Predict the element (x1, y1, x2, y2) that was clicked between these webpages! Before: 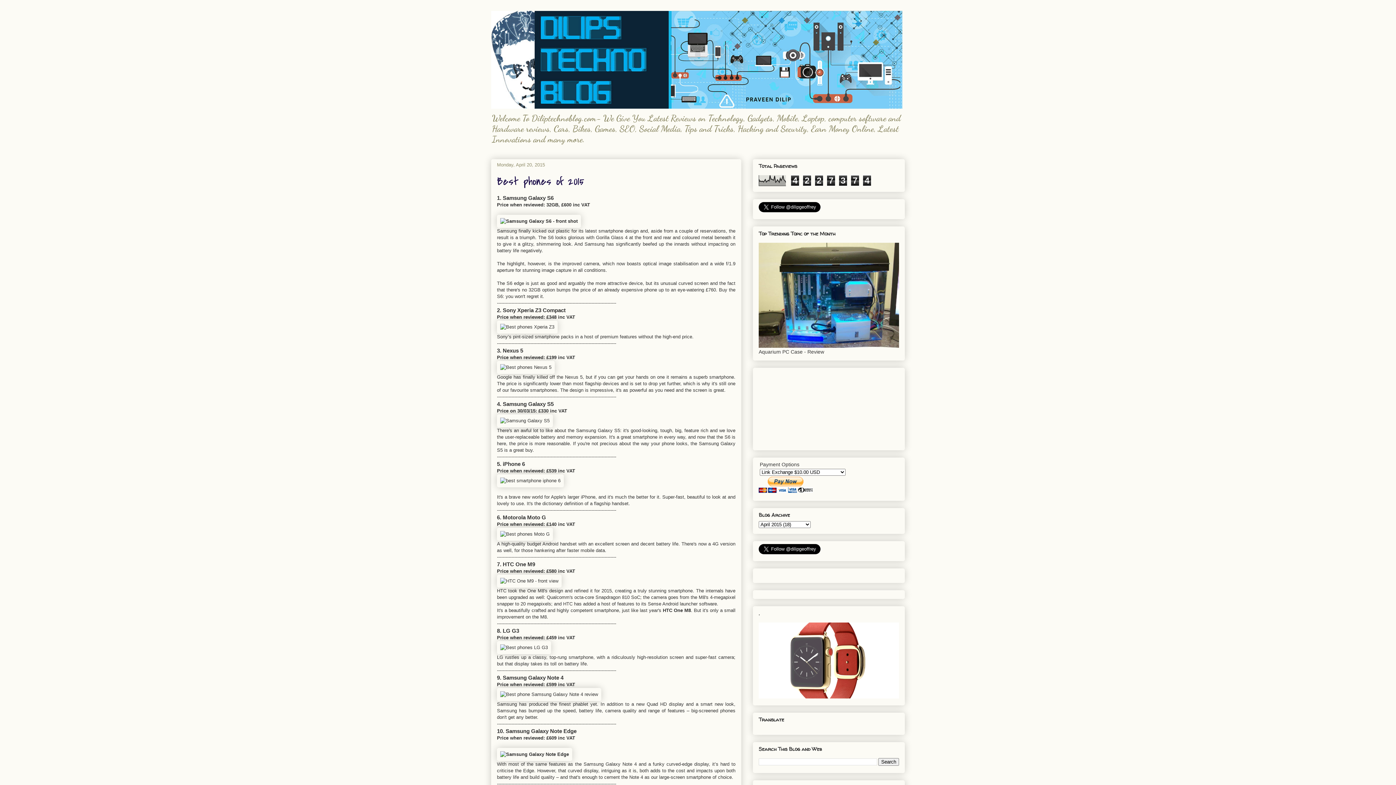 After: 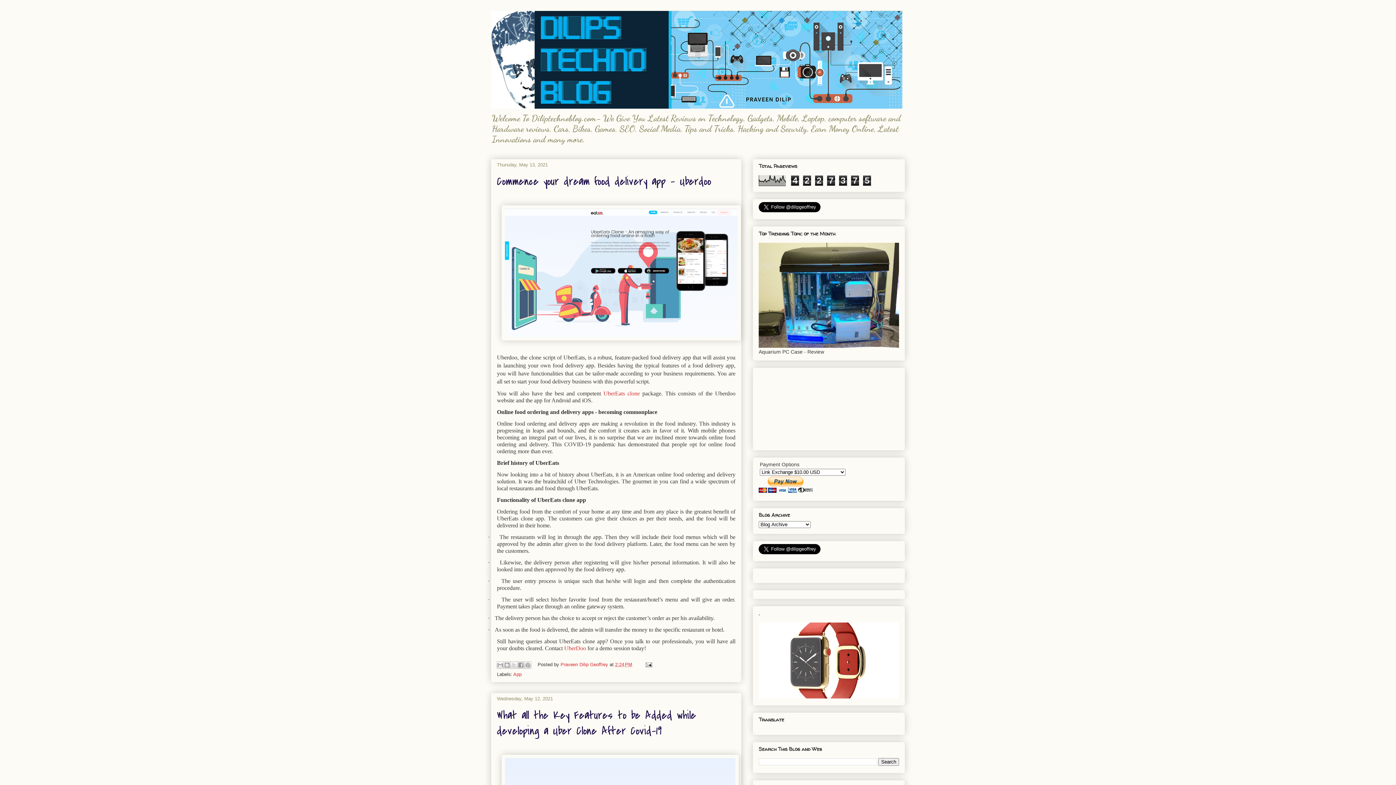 Action: bbox: (491, 10, 905, 108)